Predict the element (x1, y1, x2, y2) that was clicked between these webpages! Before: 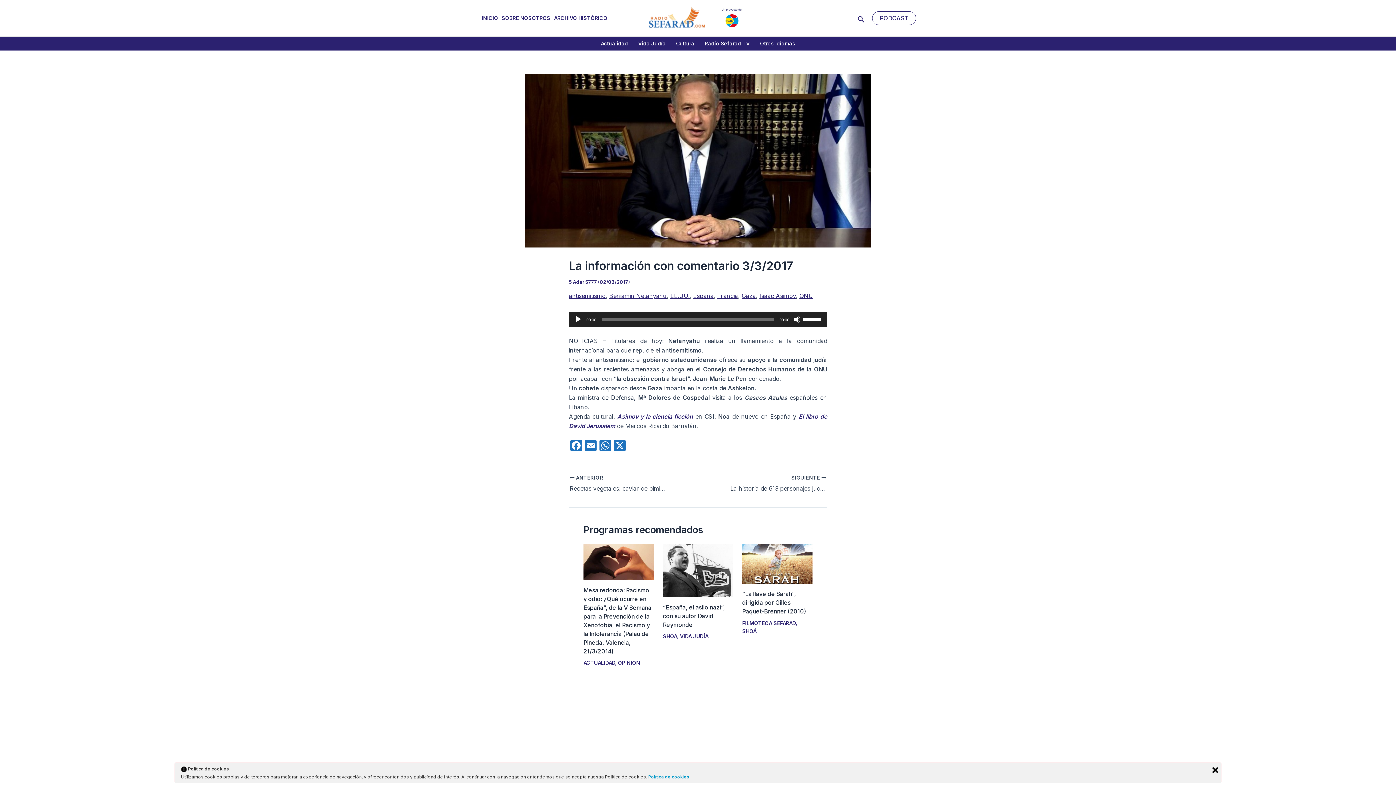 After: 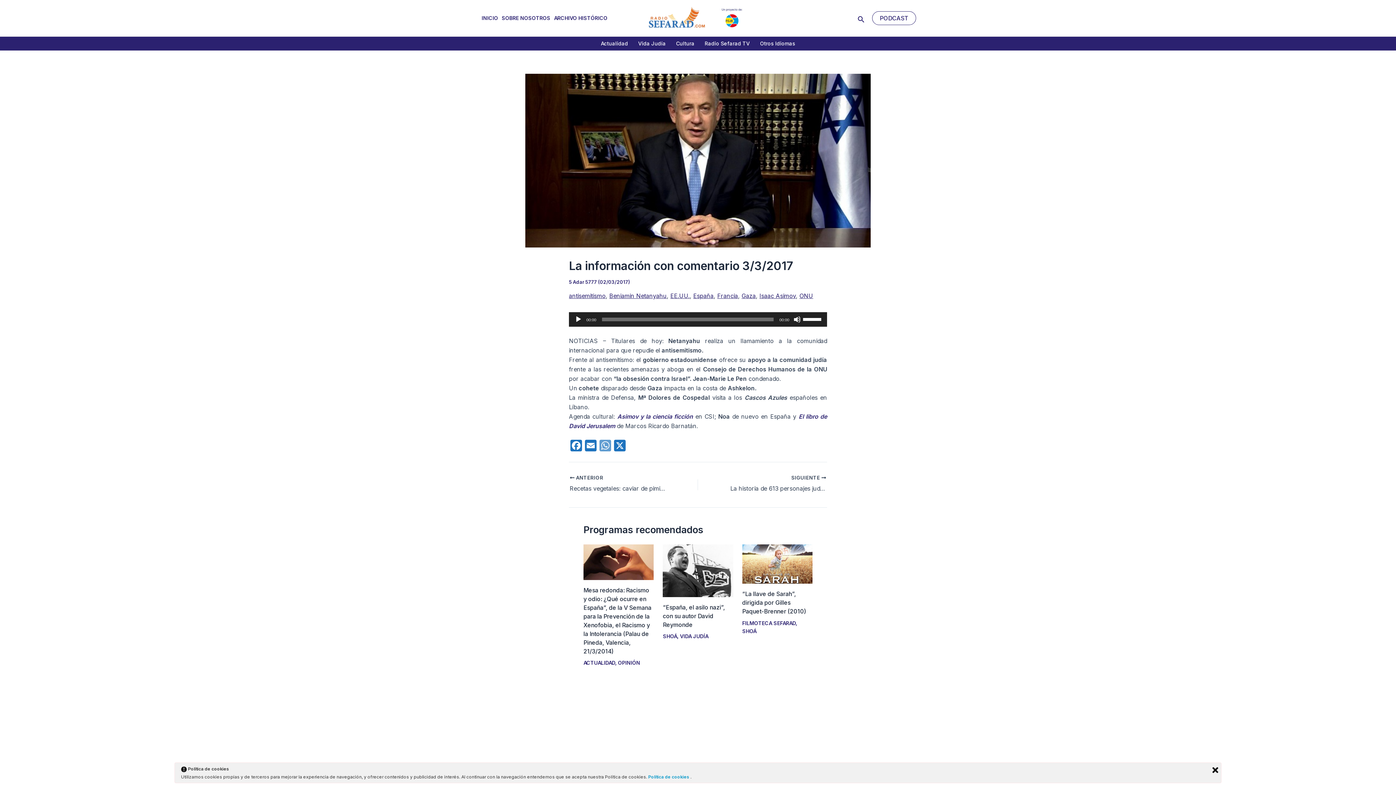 Action: label: WhatsApp bbox: (598, 440, 612, 453)